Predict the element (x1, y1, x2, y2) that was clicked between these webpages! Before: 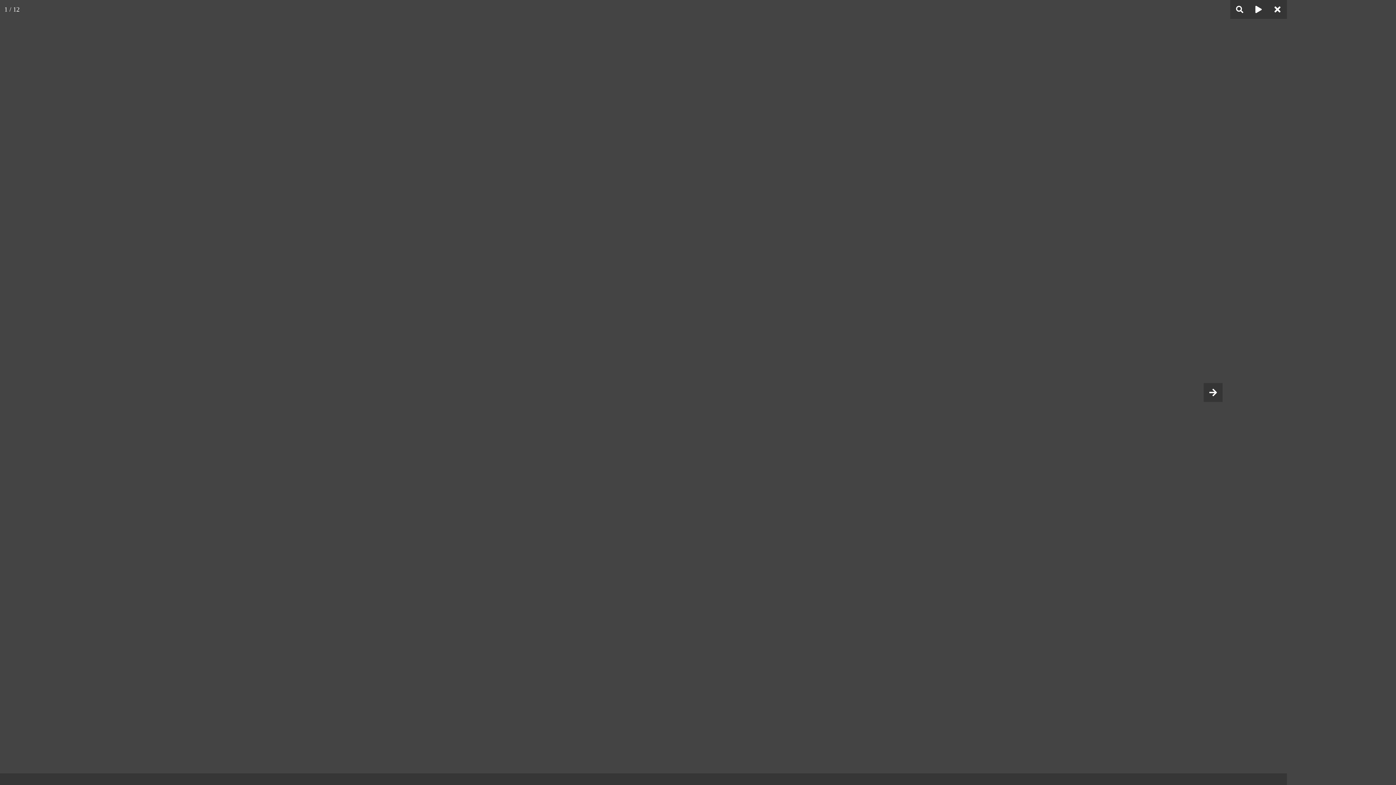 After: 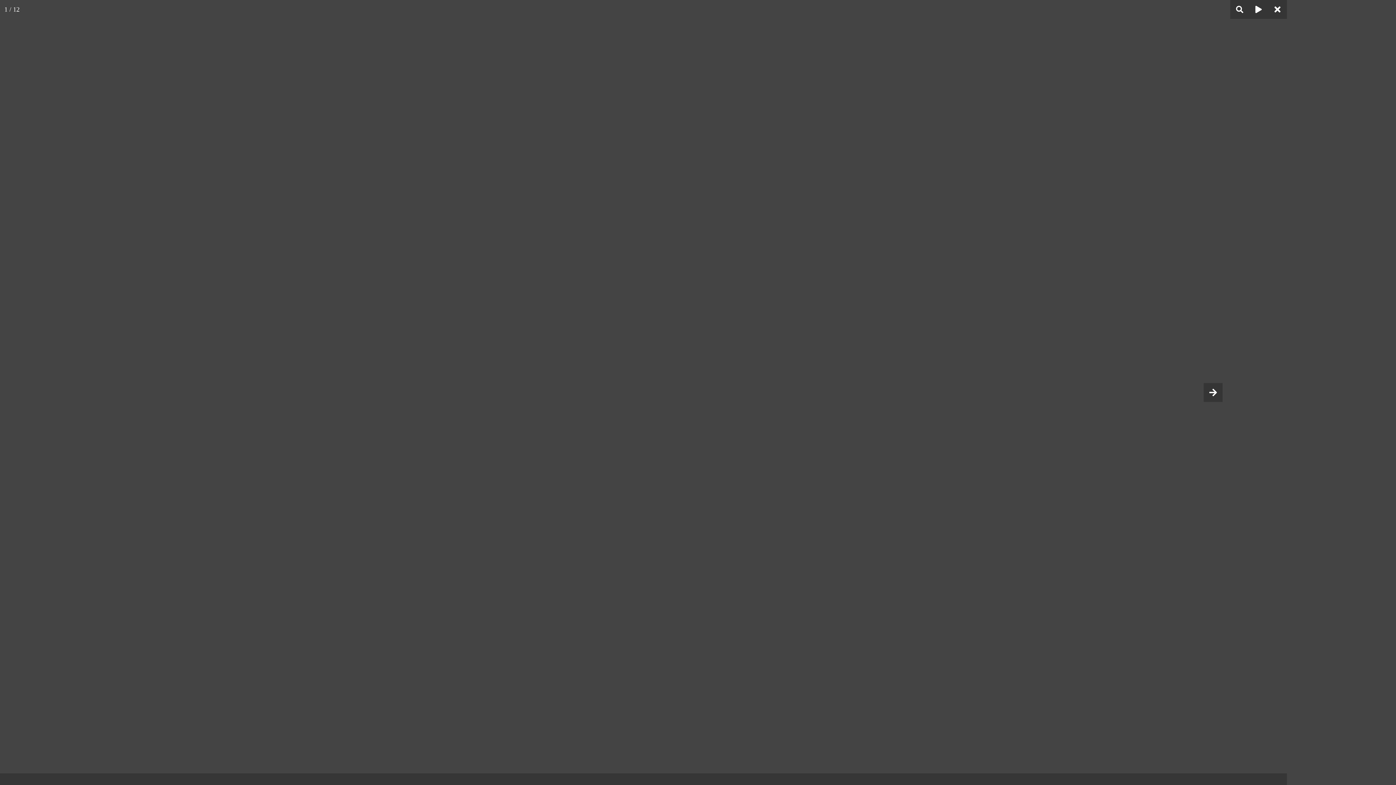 Action: bbox: (1204, 383, 1222, 402)